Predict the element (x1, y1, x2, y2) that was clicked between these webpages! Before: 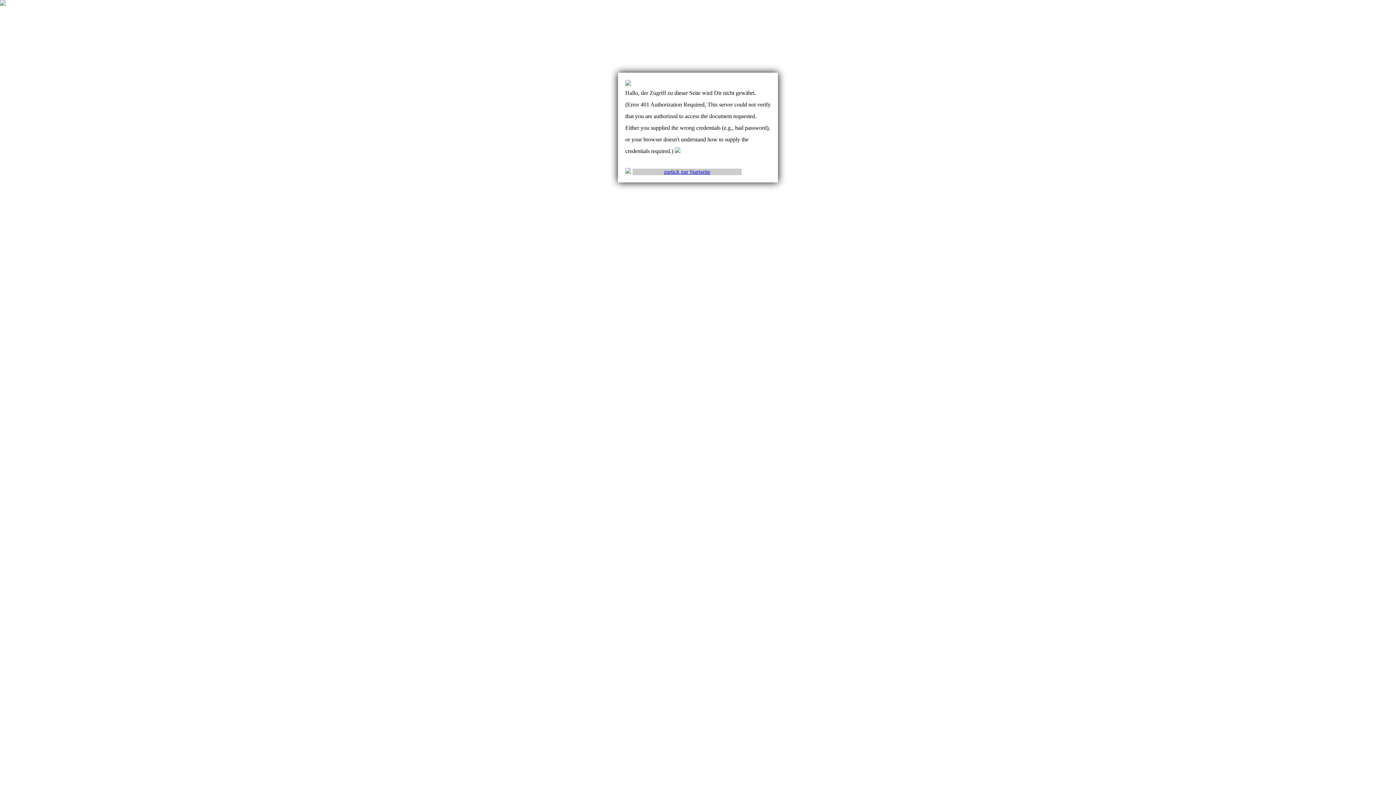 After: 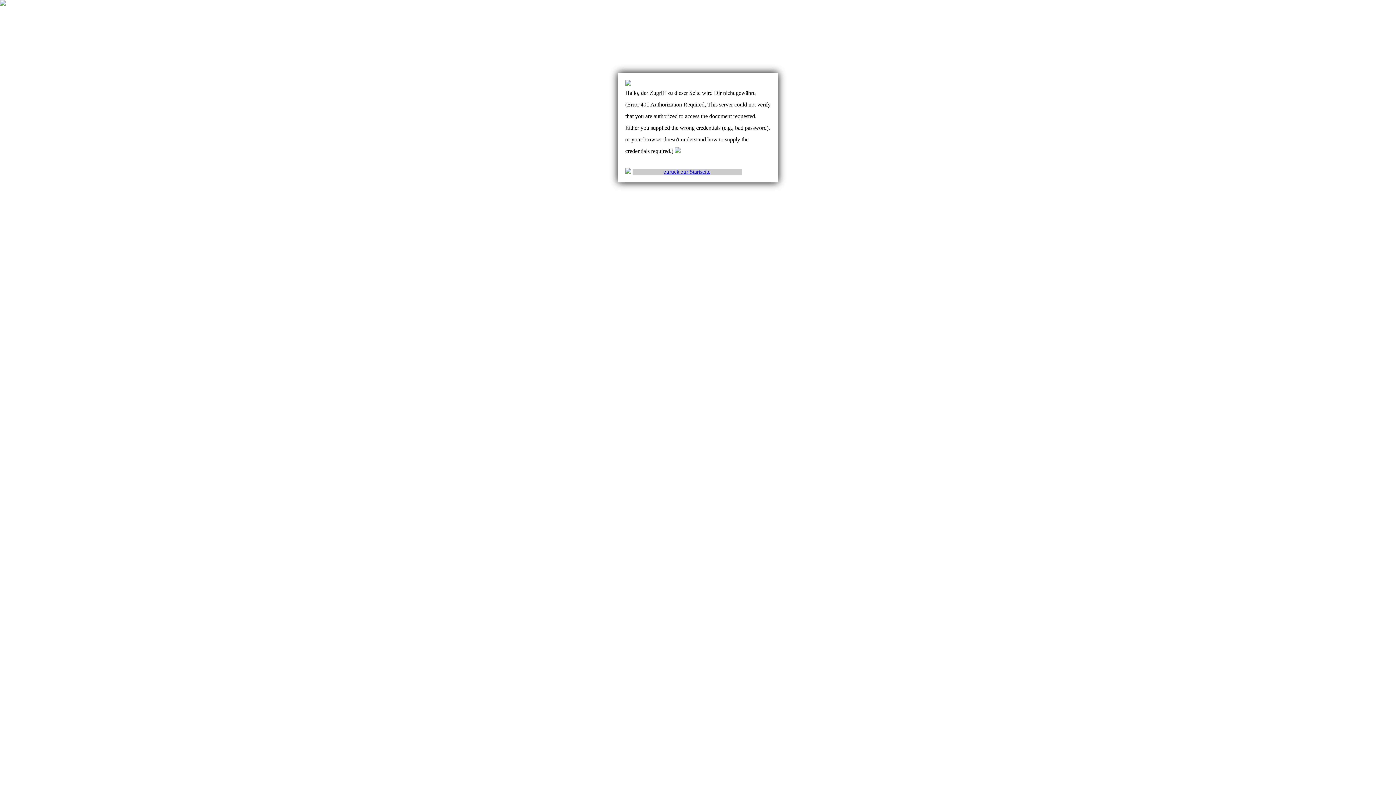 Action: label: zurück zur Startseite bbox: (632, 168, 741, 175)